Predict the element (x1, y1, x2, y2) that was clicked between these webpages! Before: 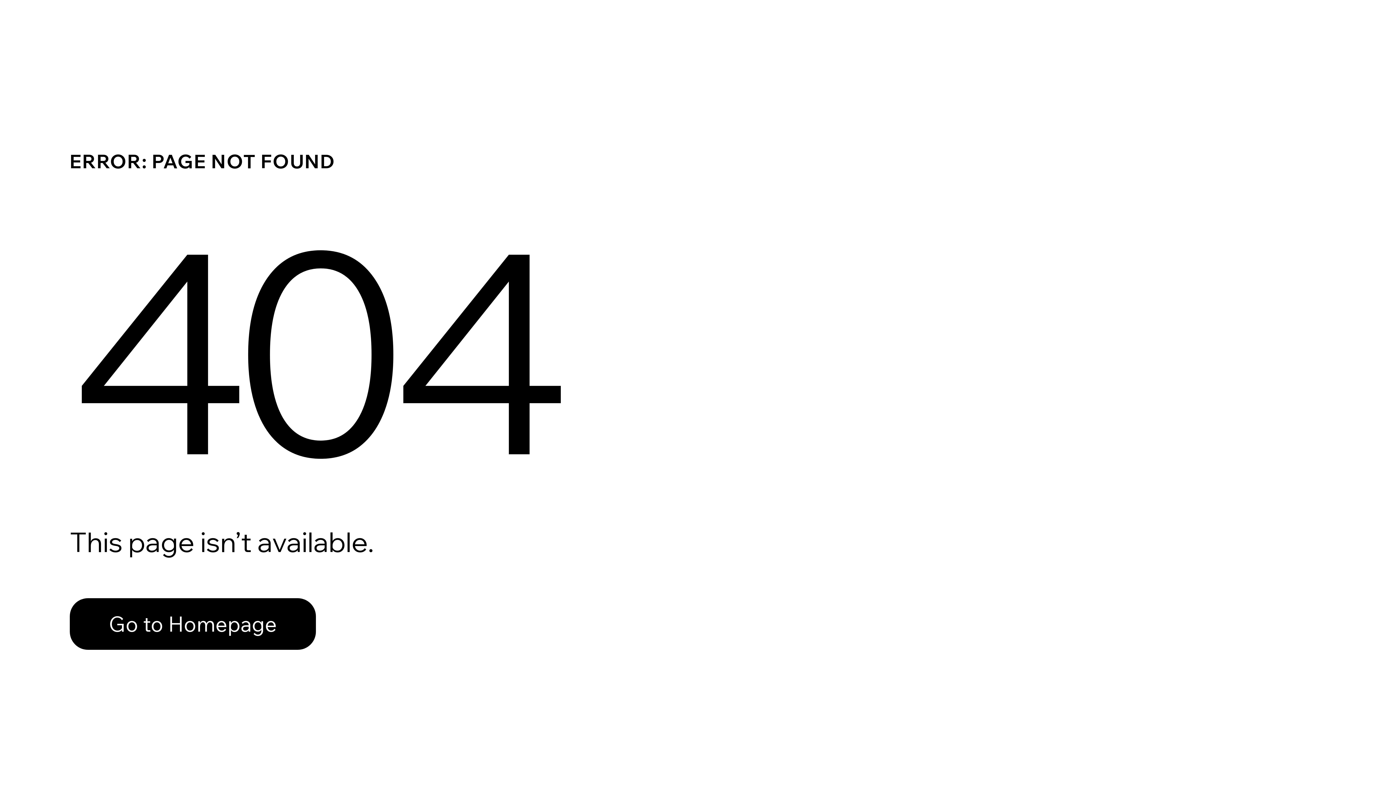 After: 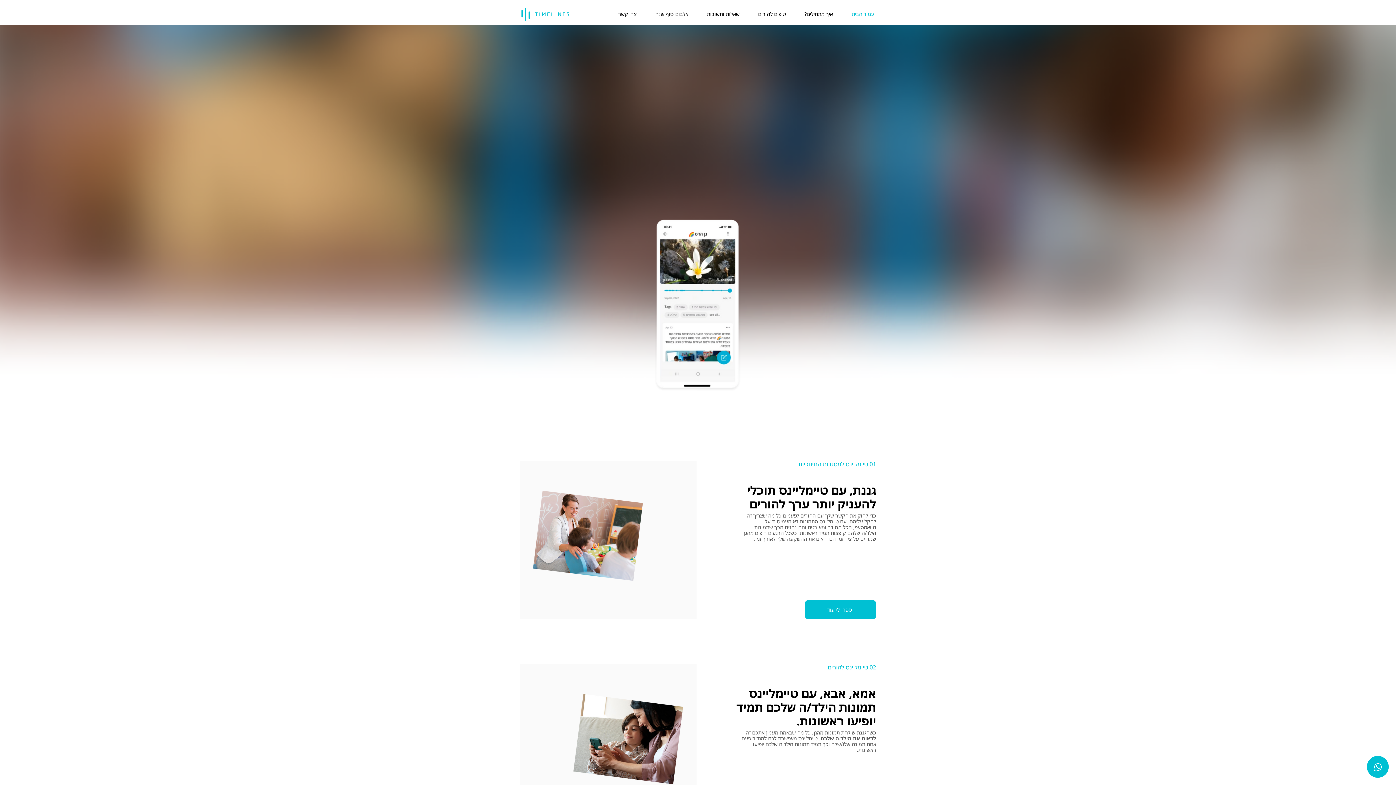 Action: bbox: (69, 598, 316, 650) label: Go to Homepage